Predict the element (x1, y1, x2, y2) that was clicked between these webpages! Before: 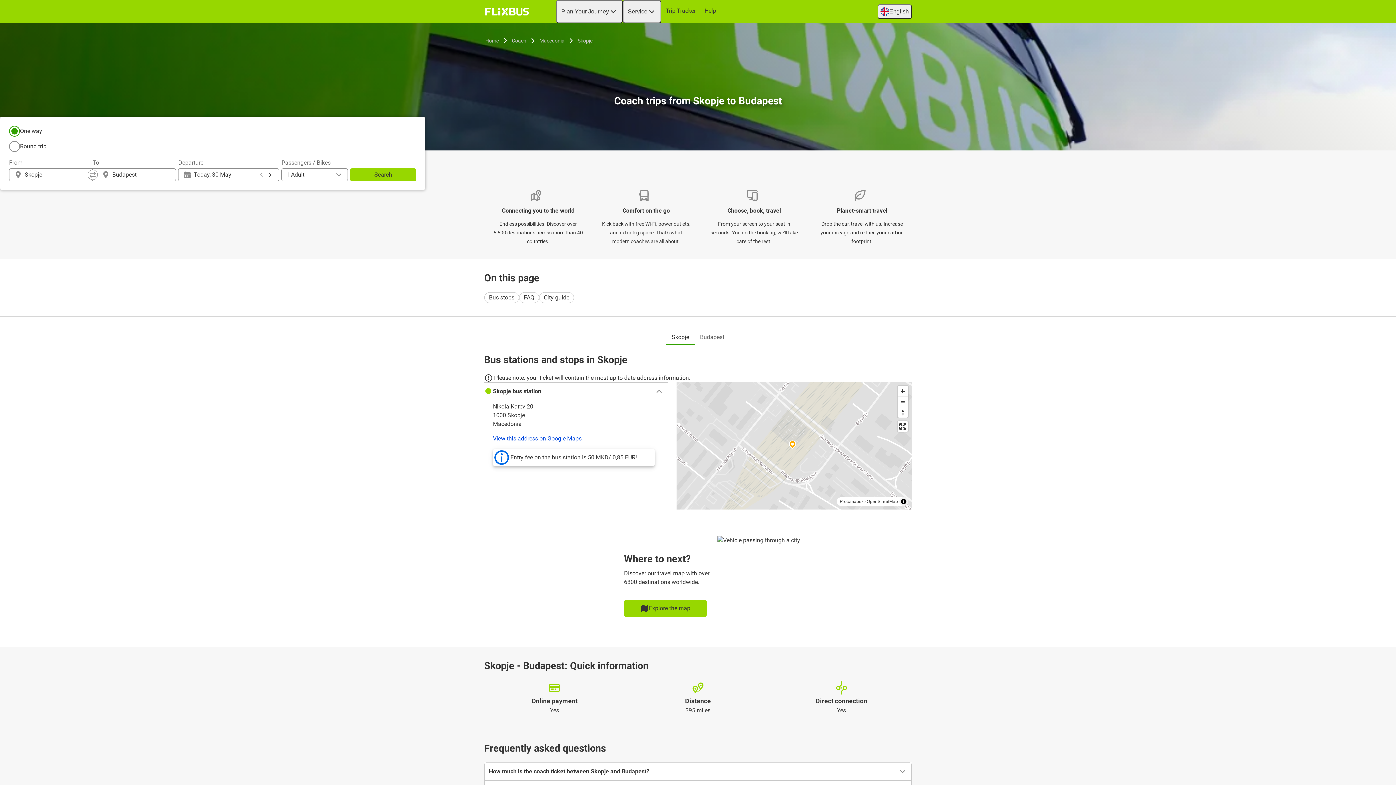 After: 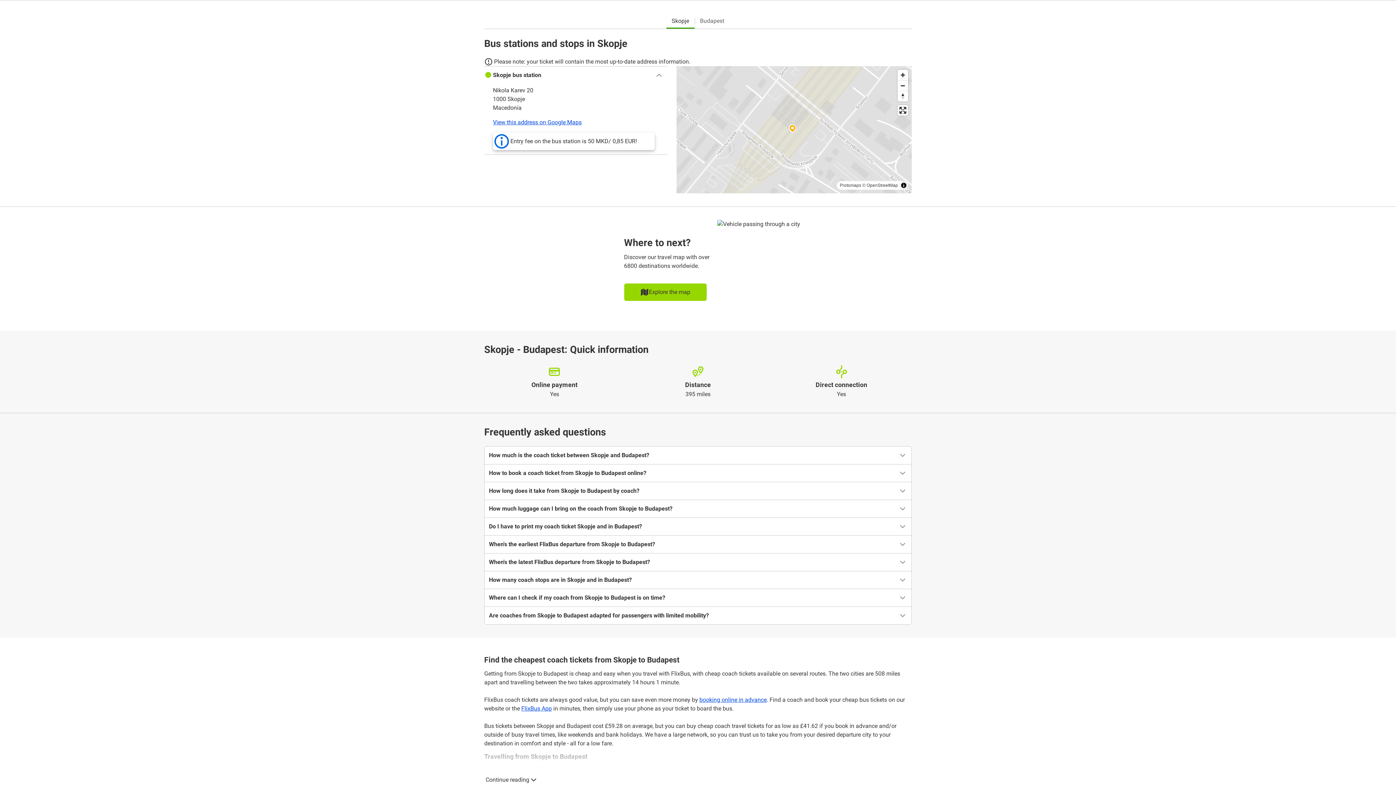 Action: bbox: (484, 292, 519, 303) label: Bus stops